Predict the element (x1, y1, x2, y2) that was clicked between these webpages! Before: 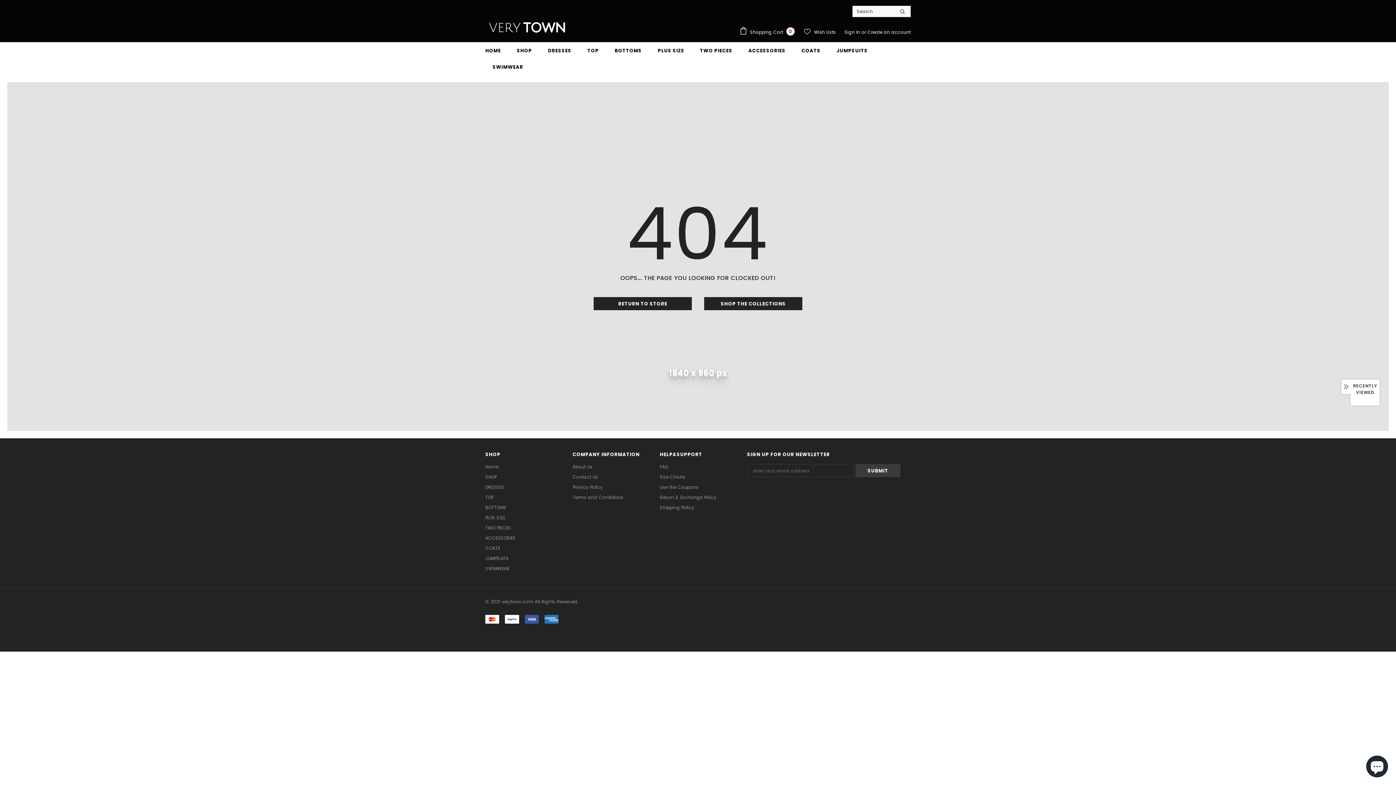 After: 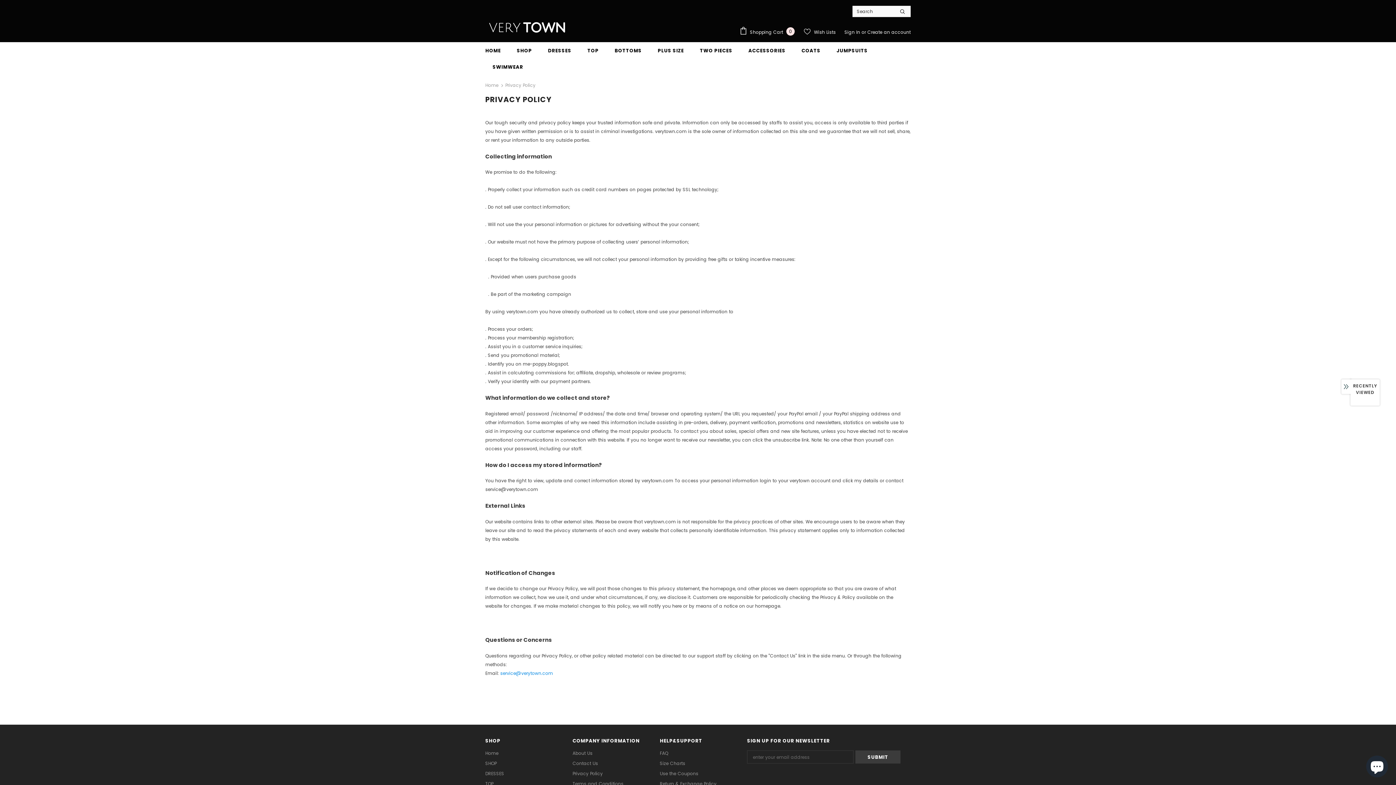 Action: bbox: (572, 482, 602, 492) label: Privacy Policy